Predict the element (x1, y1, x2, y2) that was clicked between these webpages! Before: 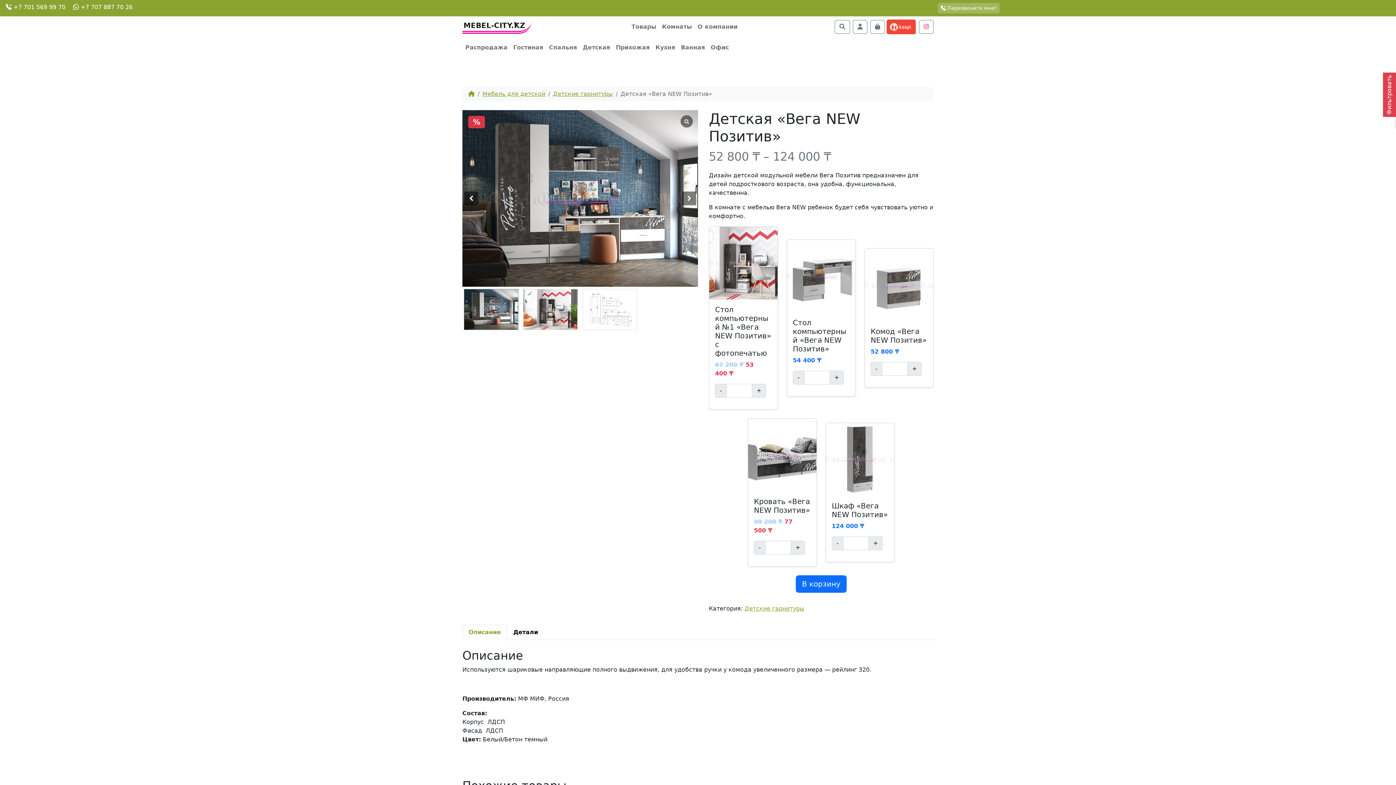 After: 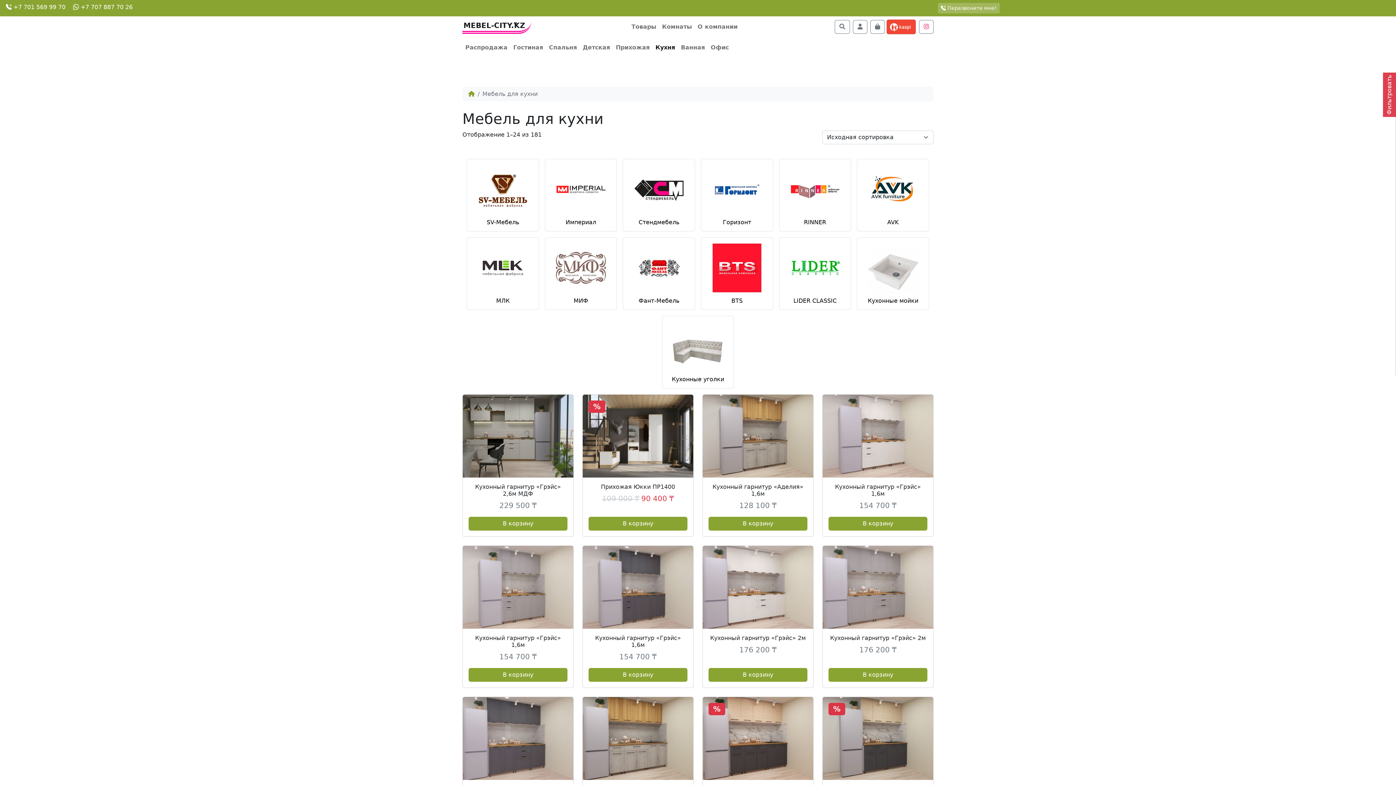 Action: bbox: (652, 40, 678, 54) label: Кухня